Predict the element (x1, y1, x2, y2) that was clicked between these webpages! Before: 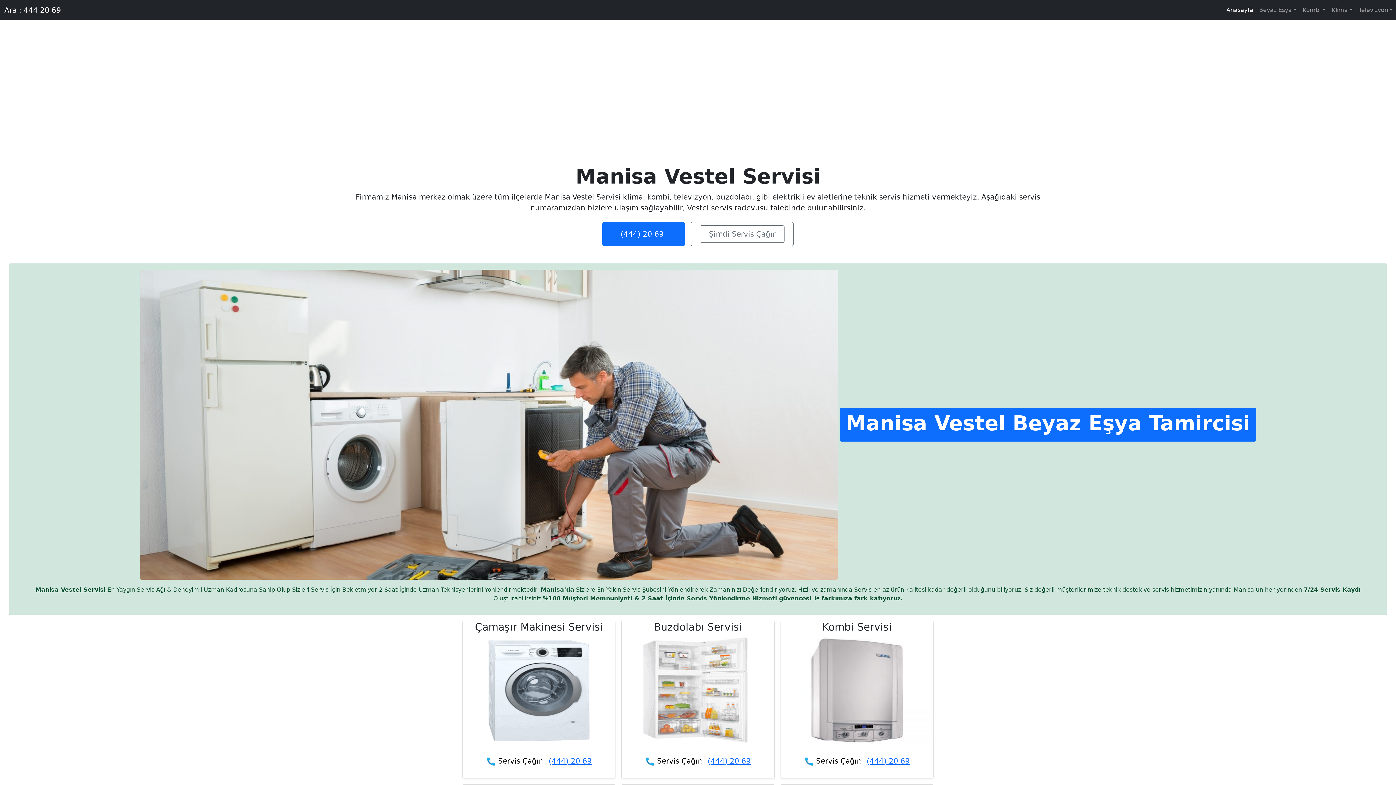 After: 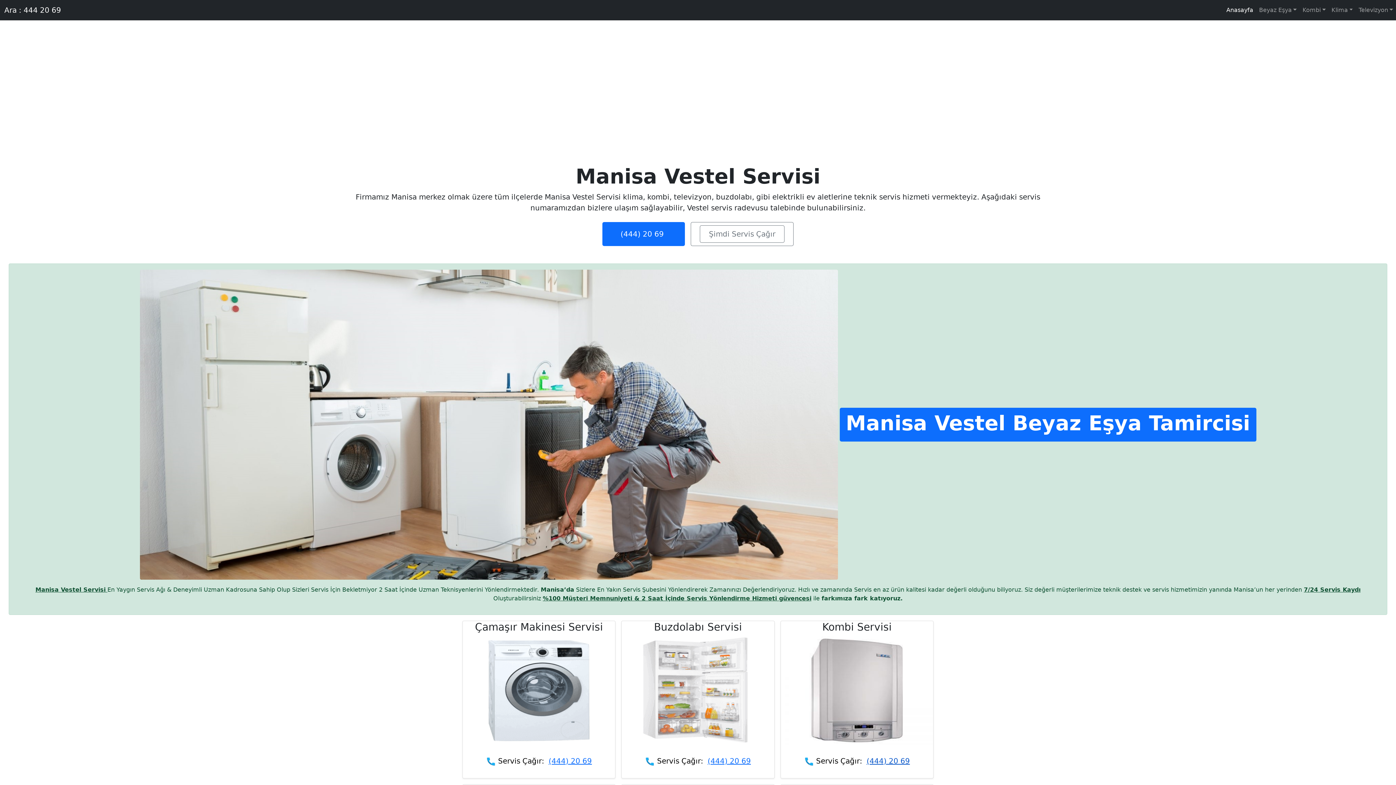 Action: bbox: (866, 757, 910, 765) label: (444) 20 69